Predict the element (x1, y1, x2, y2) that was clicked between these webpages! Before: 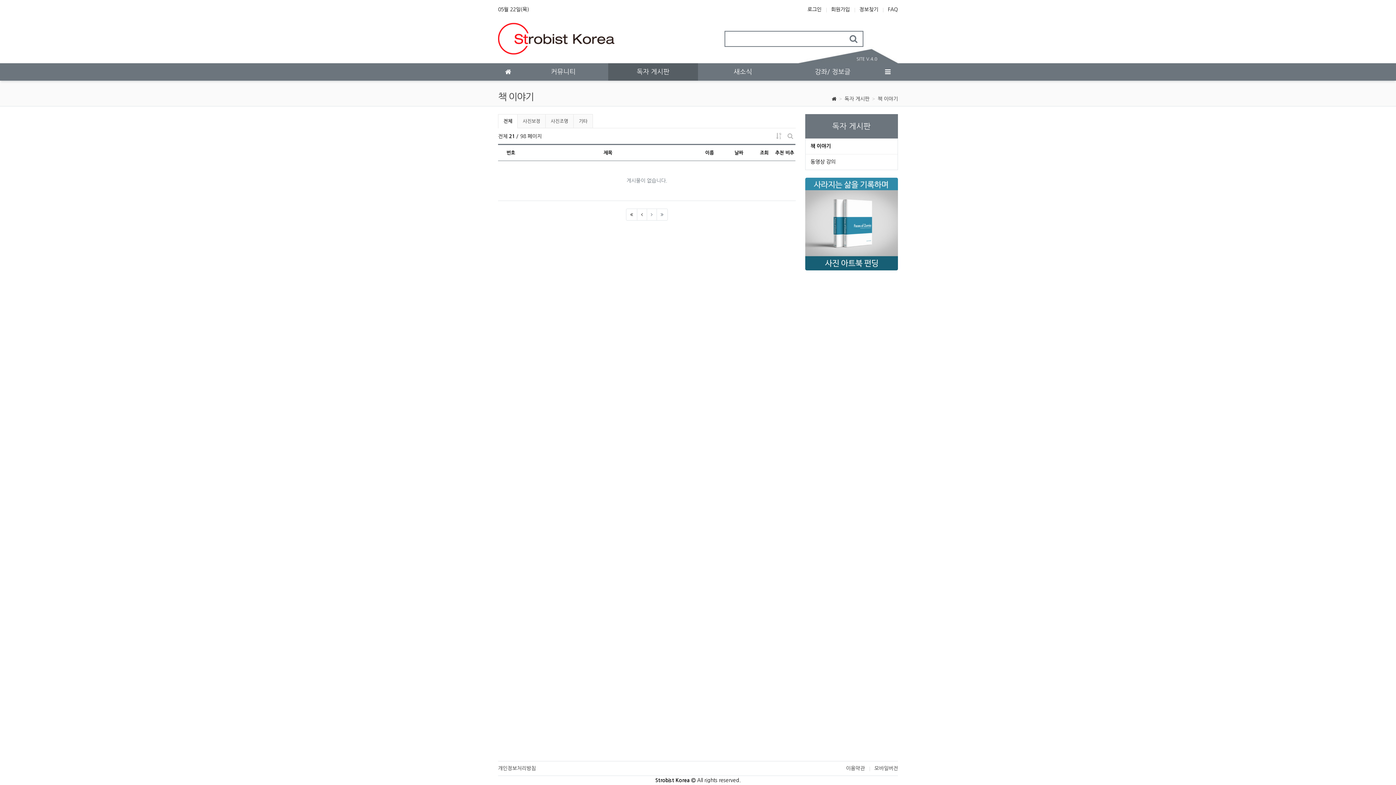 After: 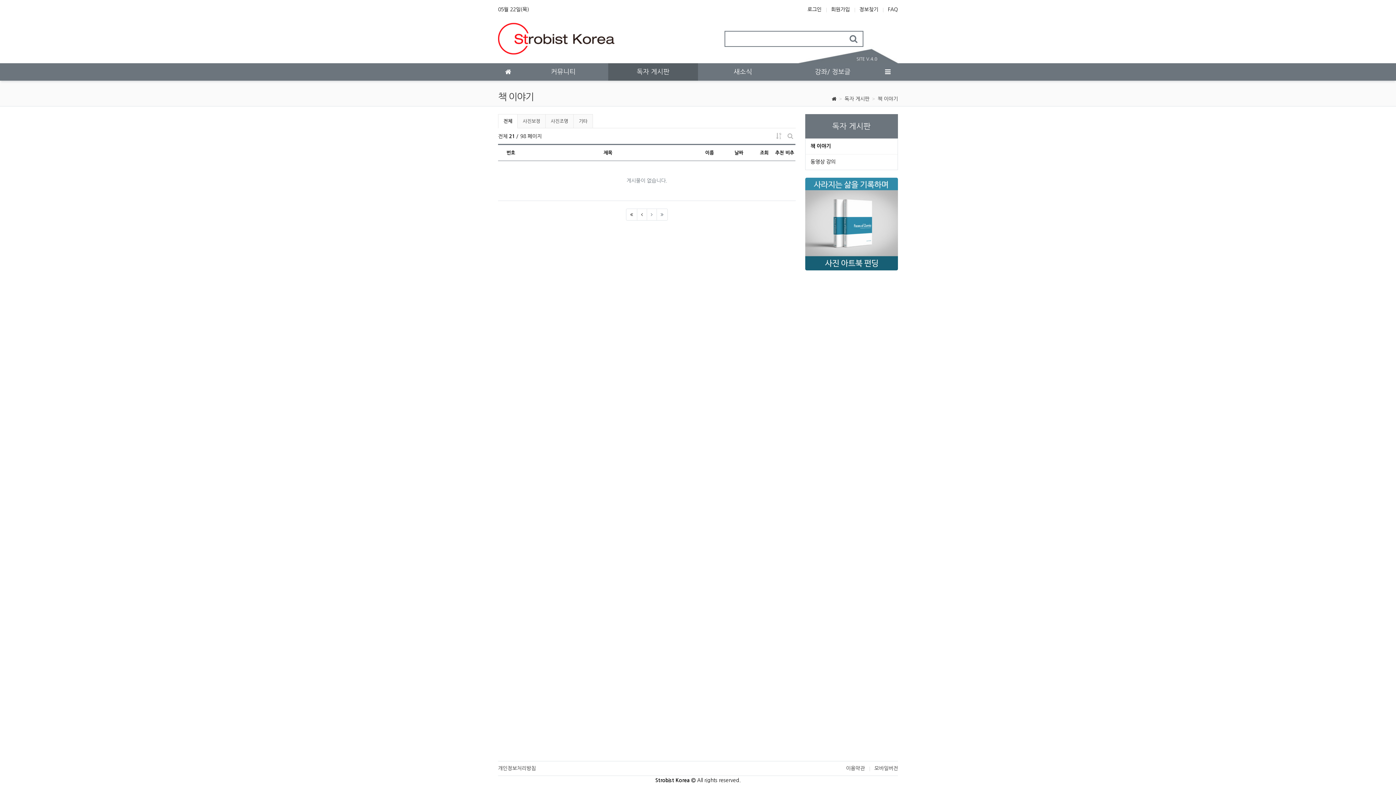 Action: label: 05월 22일(목) bbox: (498, 5, 529, 14)